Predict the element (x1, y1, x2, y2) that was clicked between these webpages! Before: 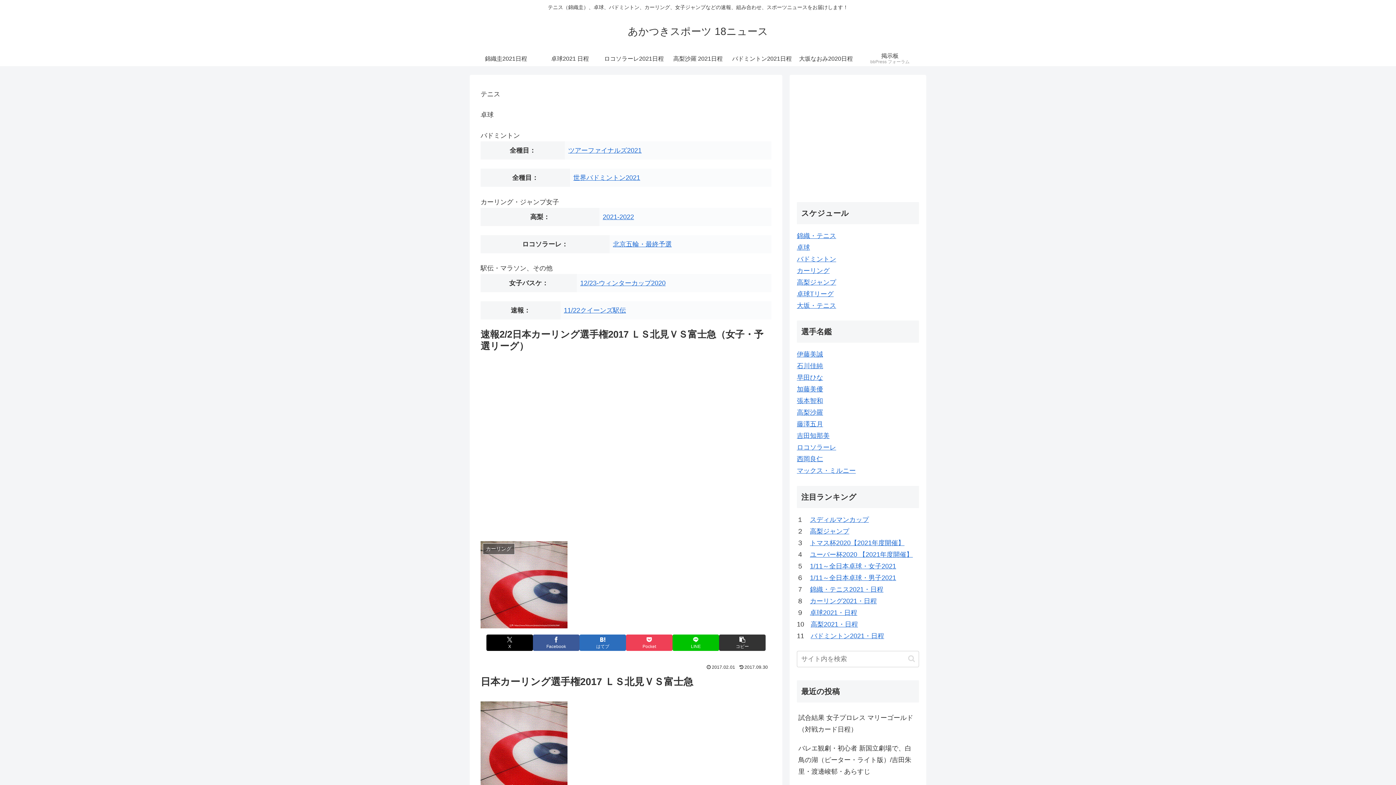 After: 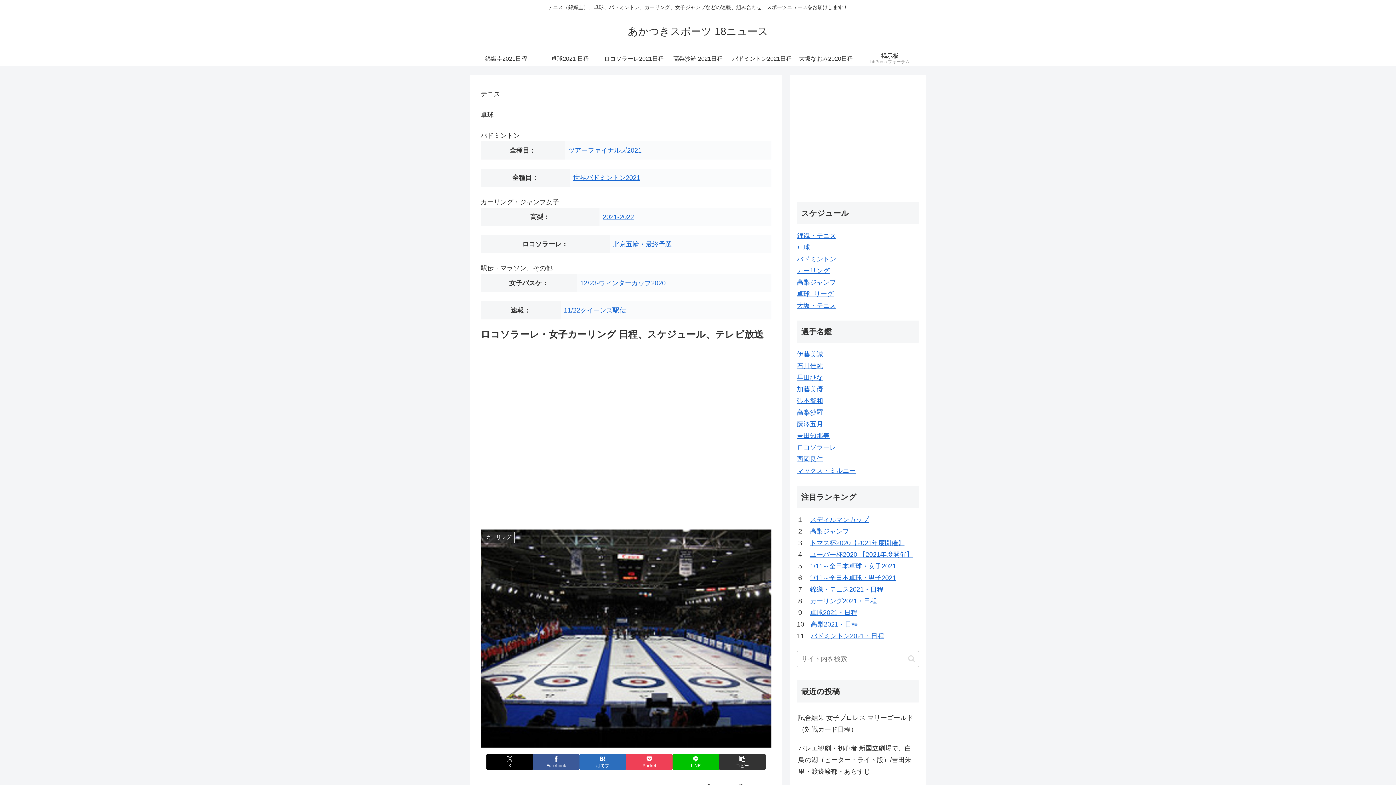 Action: label: カーリング2021・日程 bbox: (810, 597, 877, 604)